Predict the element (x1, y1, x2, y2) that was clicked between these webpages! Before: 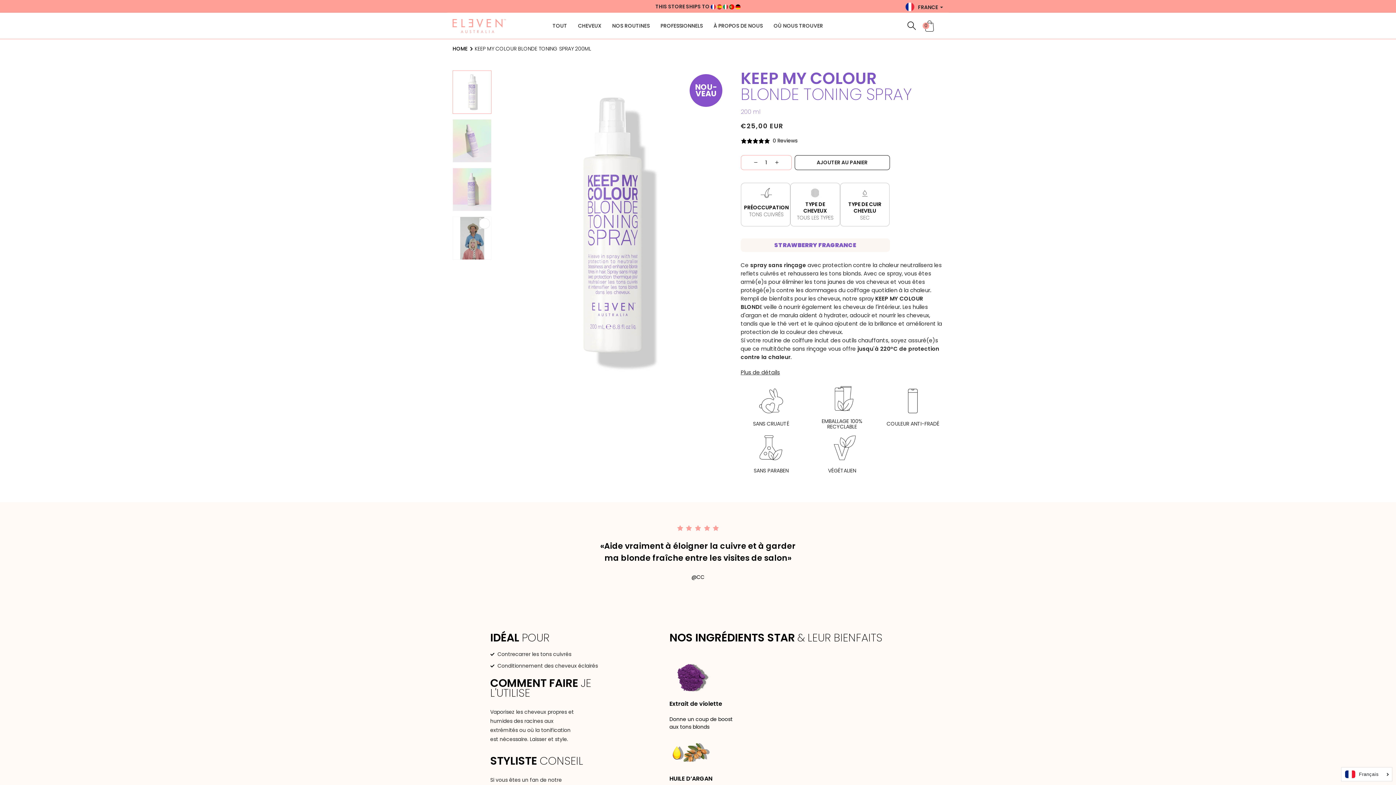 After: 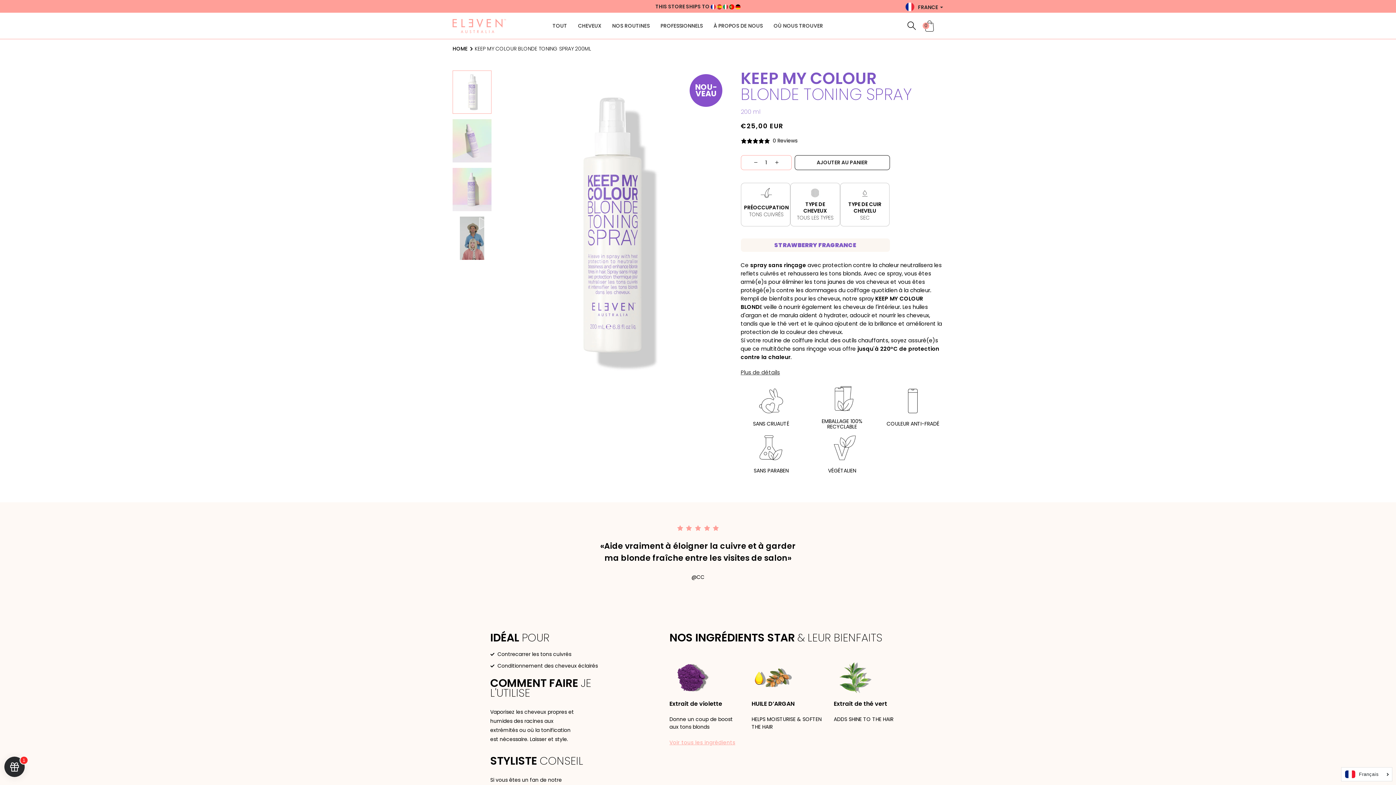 Action: bbox: (725, 155, 741, 169) label: Réduire la quantité de KEEP MY COLOUR BLONDE TONING SPRAY 200ML